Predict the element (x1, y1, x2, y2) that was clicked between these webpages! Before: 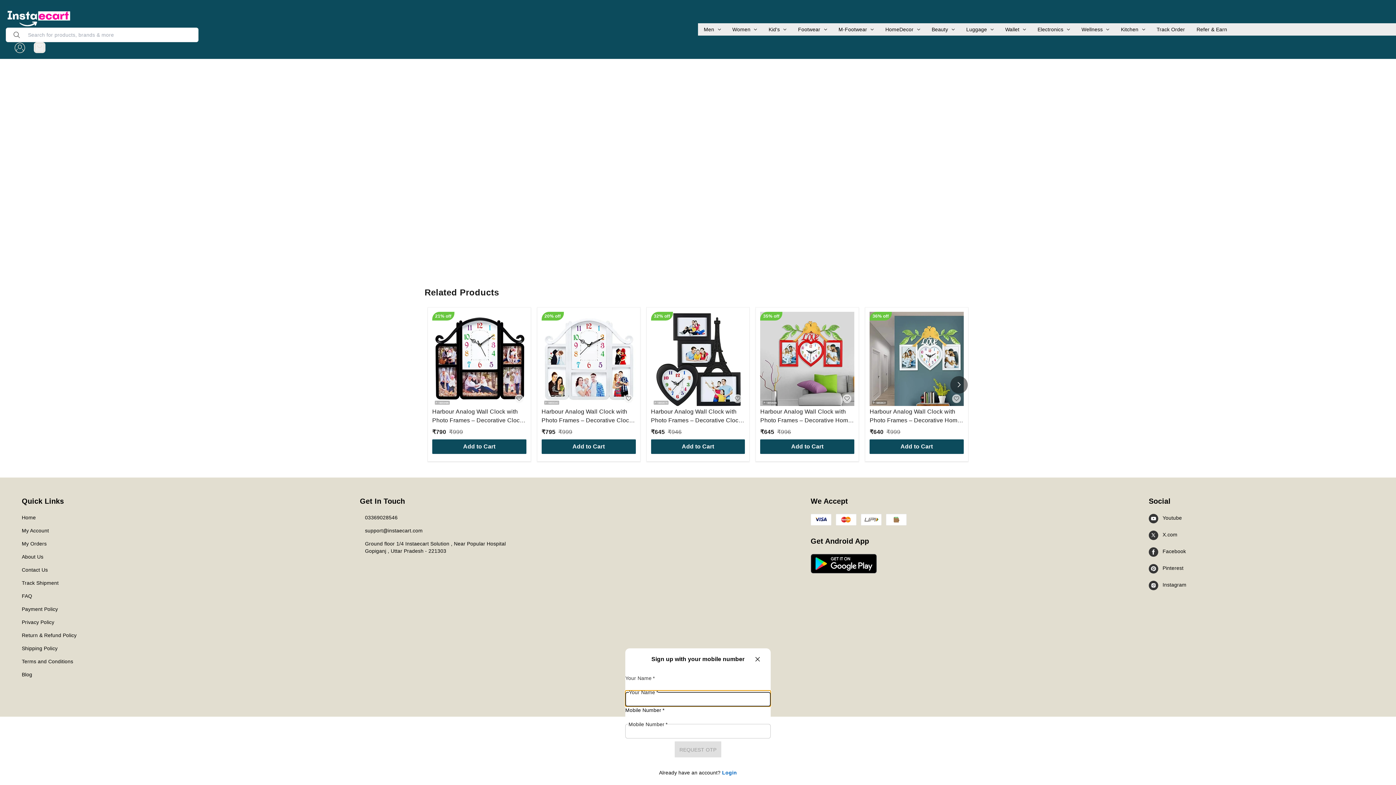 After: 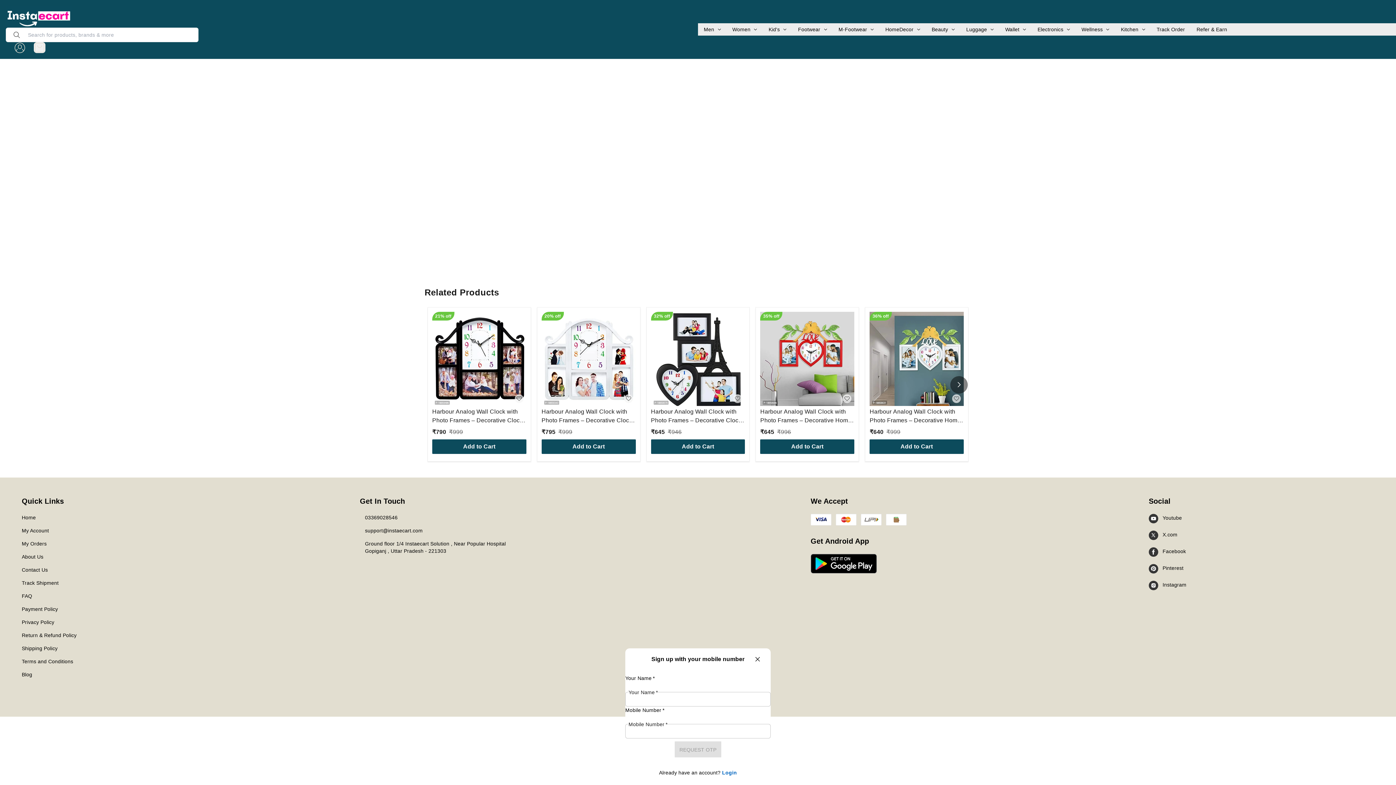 Action: bbox: (418, 144, 449, 175)